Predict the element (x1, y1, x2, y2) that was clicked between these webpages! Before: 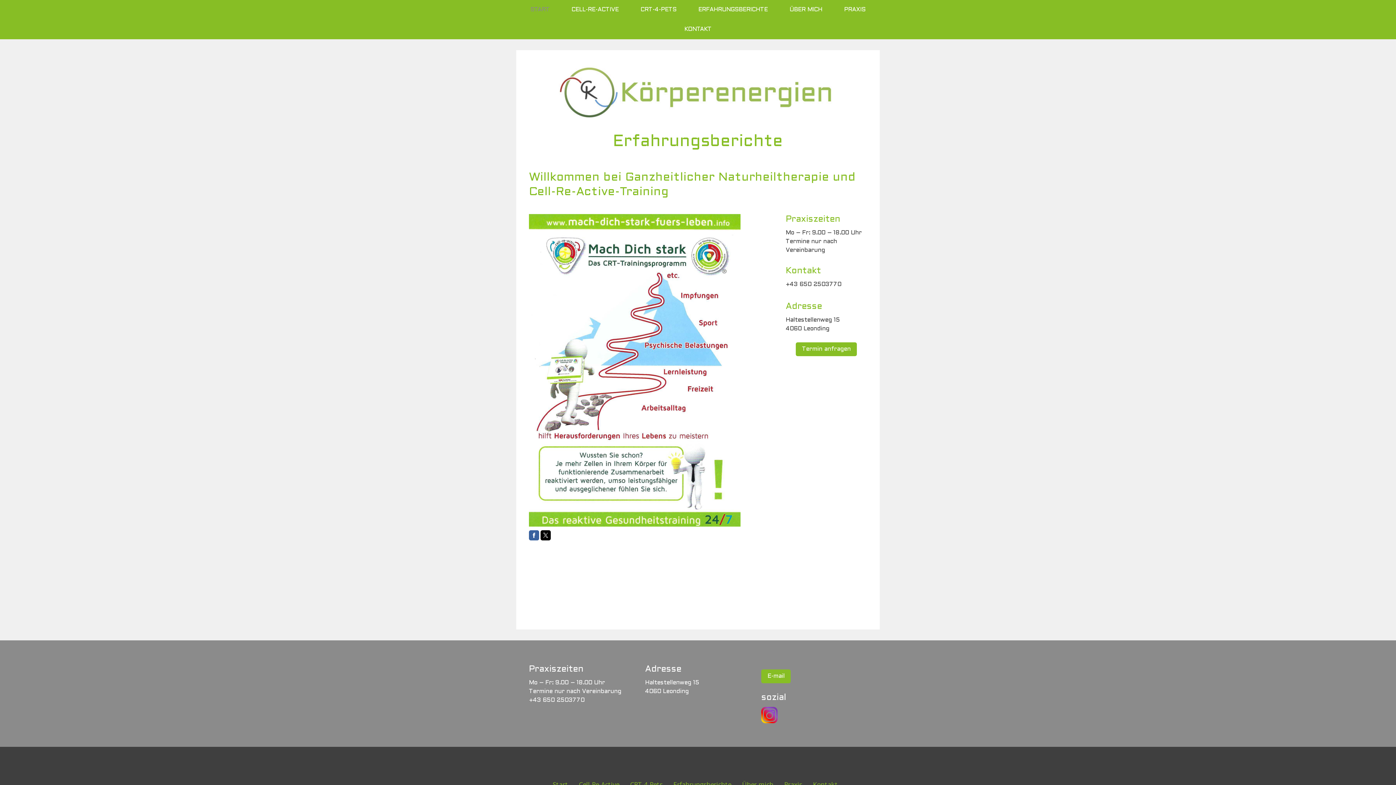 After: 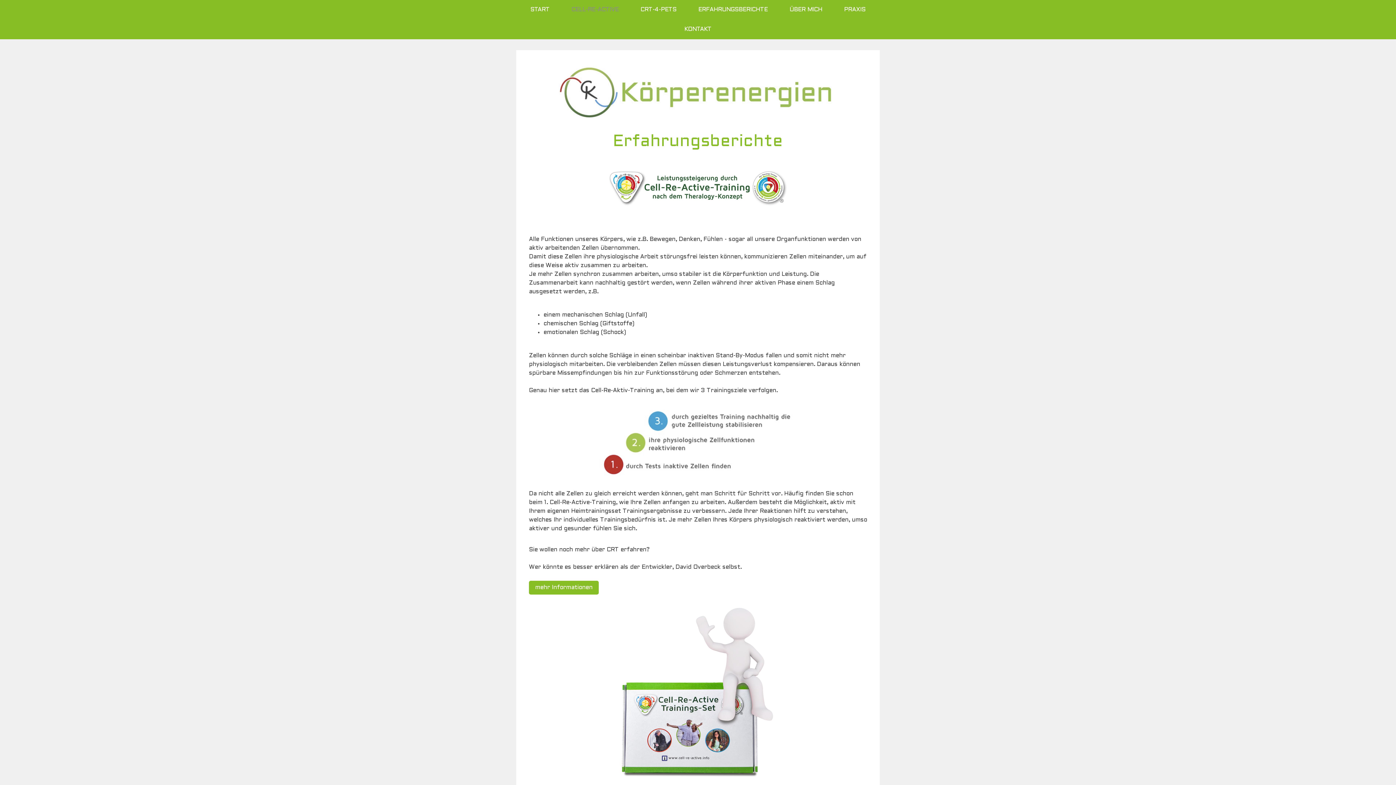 Action: bbox: (573, 774, 624, 794) label: Cell-Re-Active